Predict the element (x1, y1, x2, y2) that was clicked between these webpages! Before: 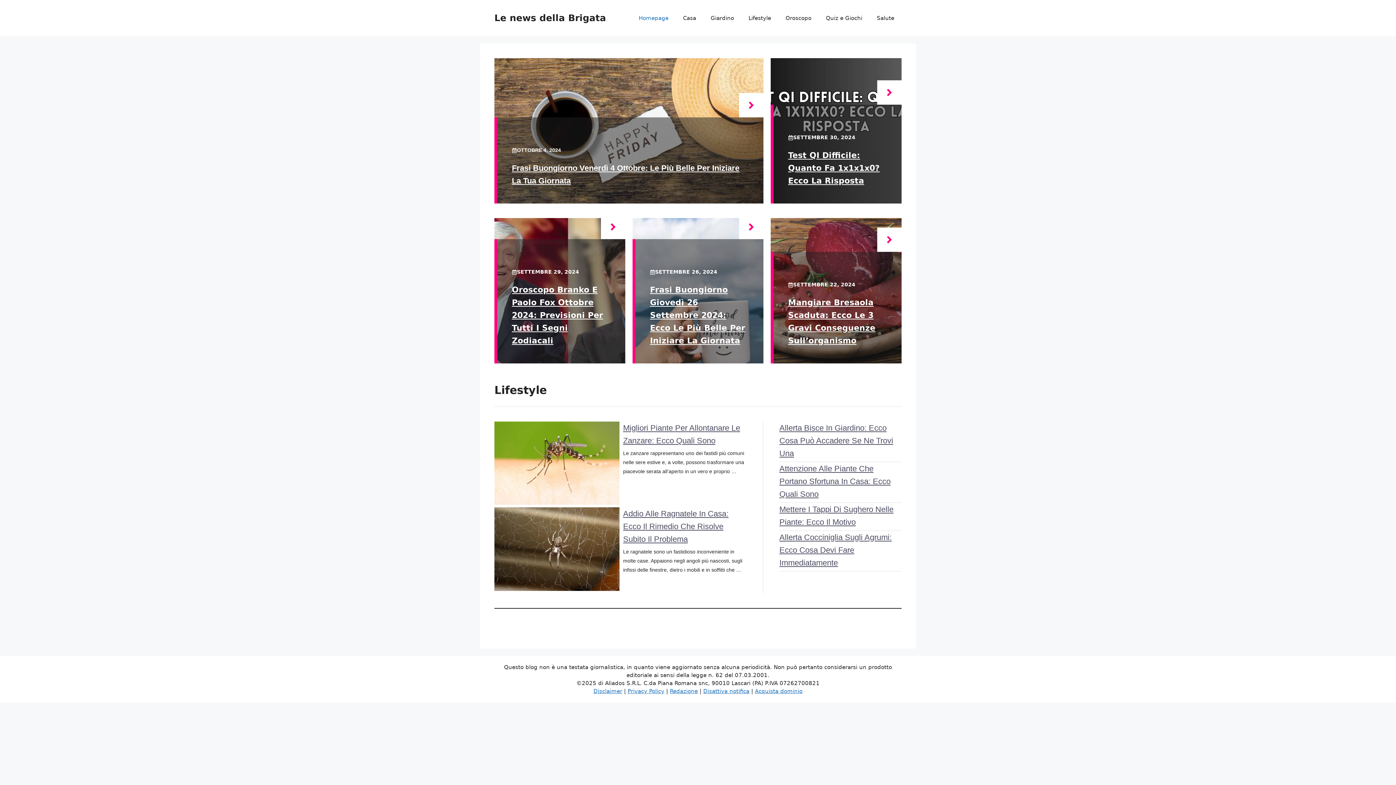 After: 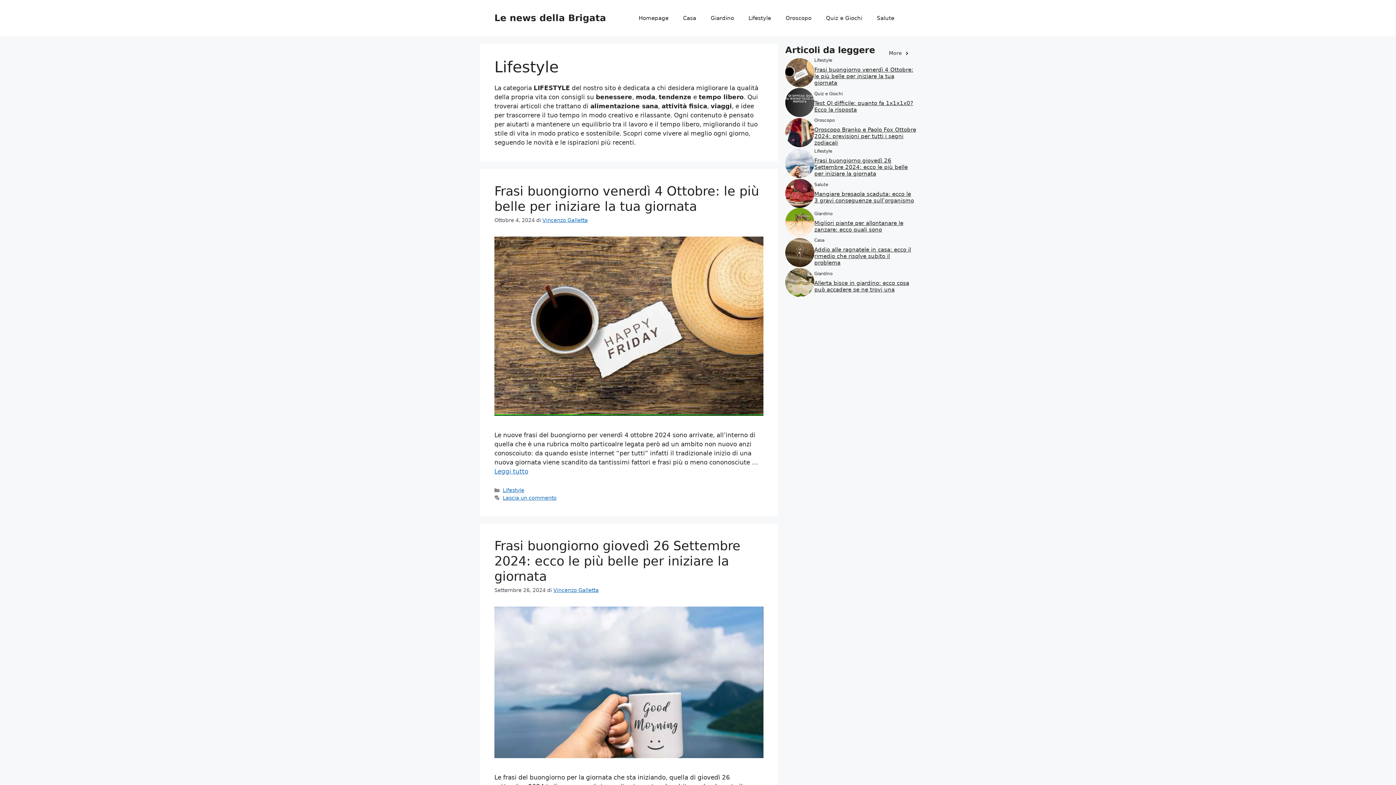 Action: bbox: (741, 7, 778, 29) label: Lifestyle